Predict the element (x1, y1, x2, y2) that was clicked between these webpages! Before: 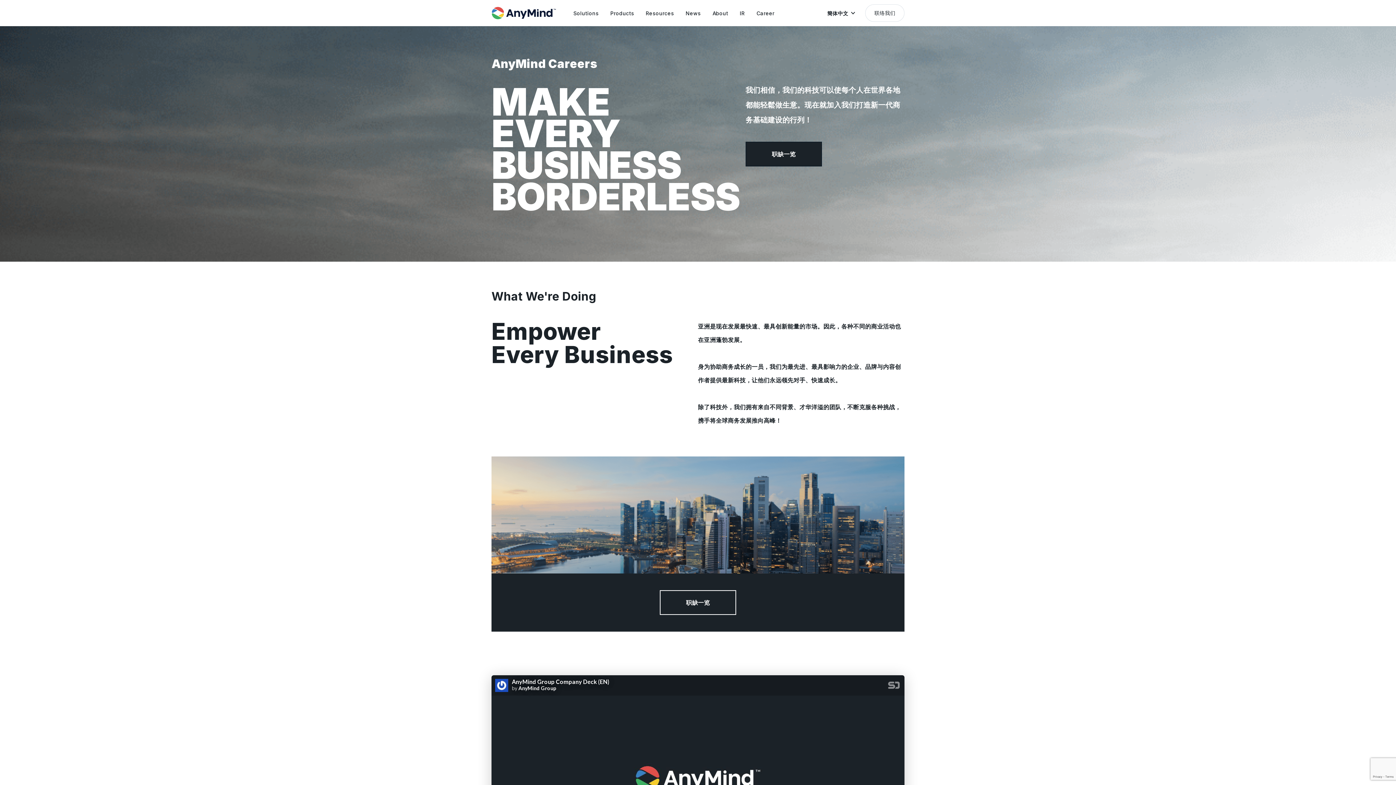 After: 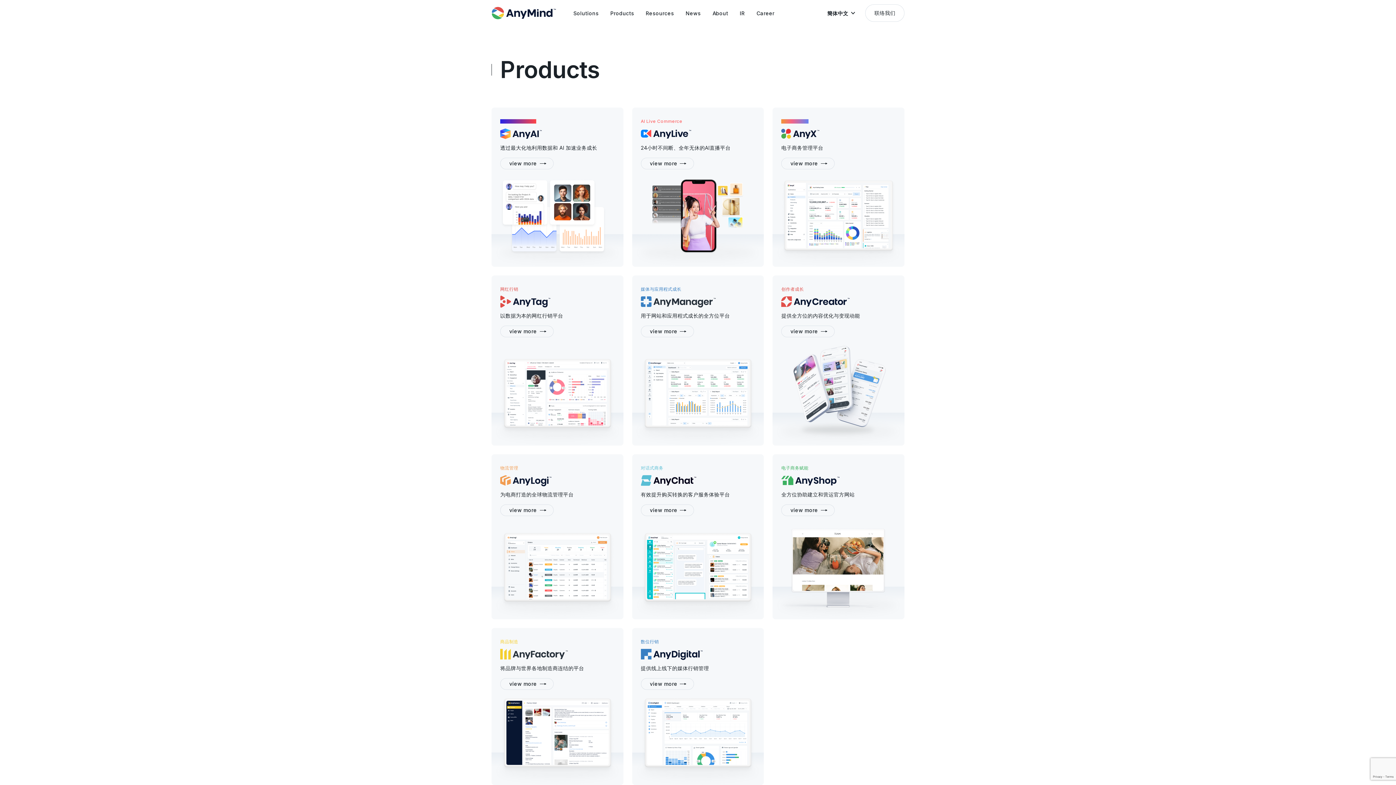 Action: label: Products bbox: (604, 0, 640, 26)